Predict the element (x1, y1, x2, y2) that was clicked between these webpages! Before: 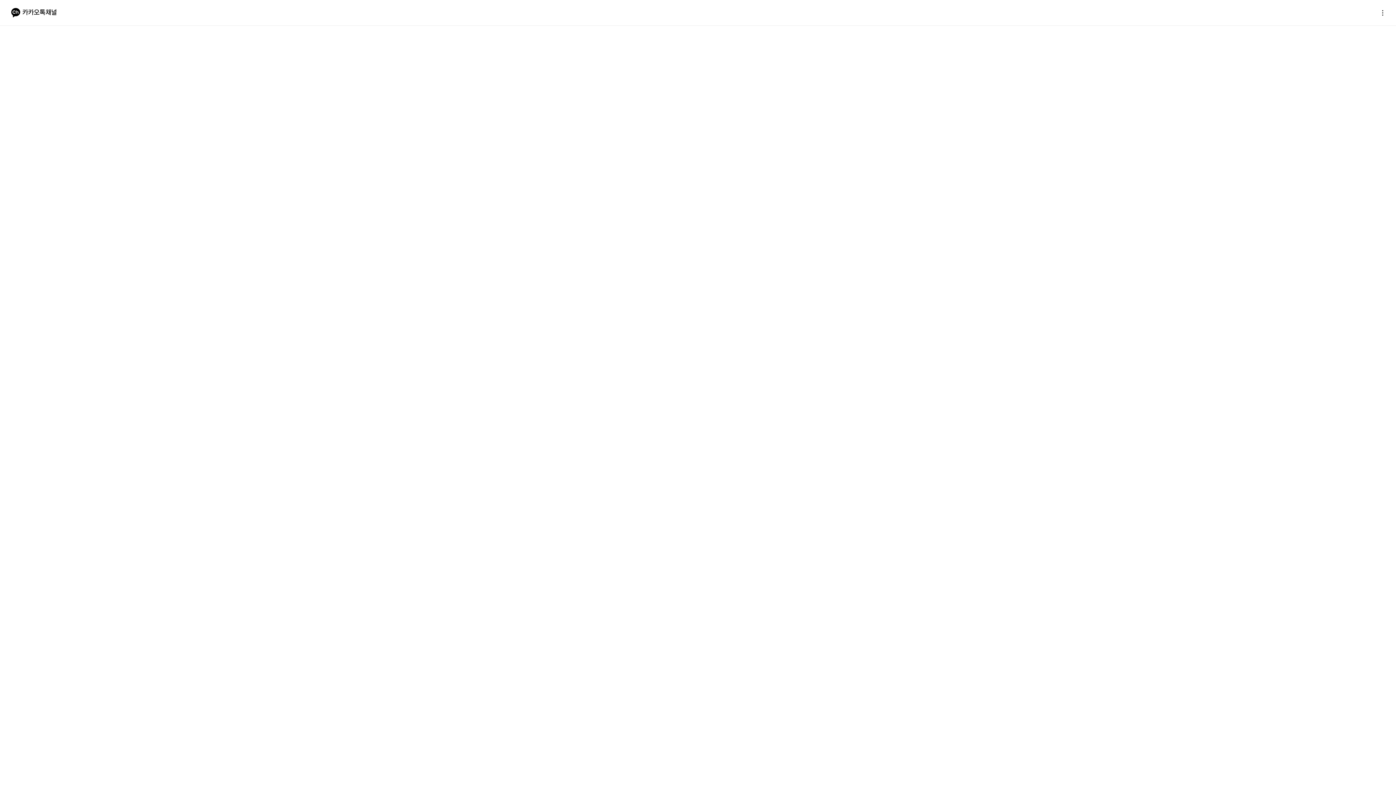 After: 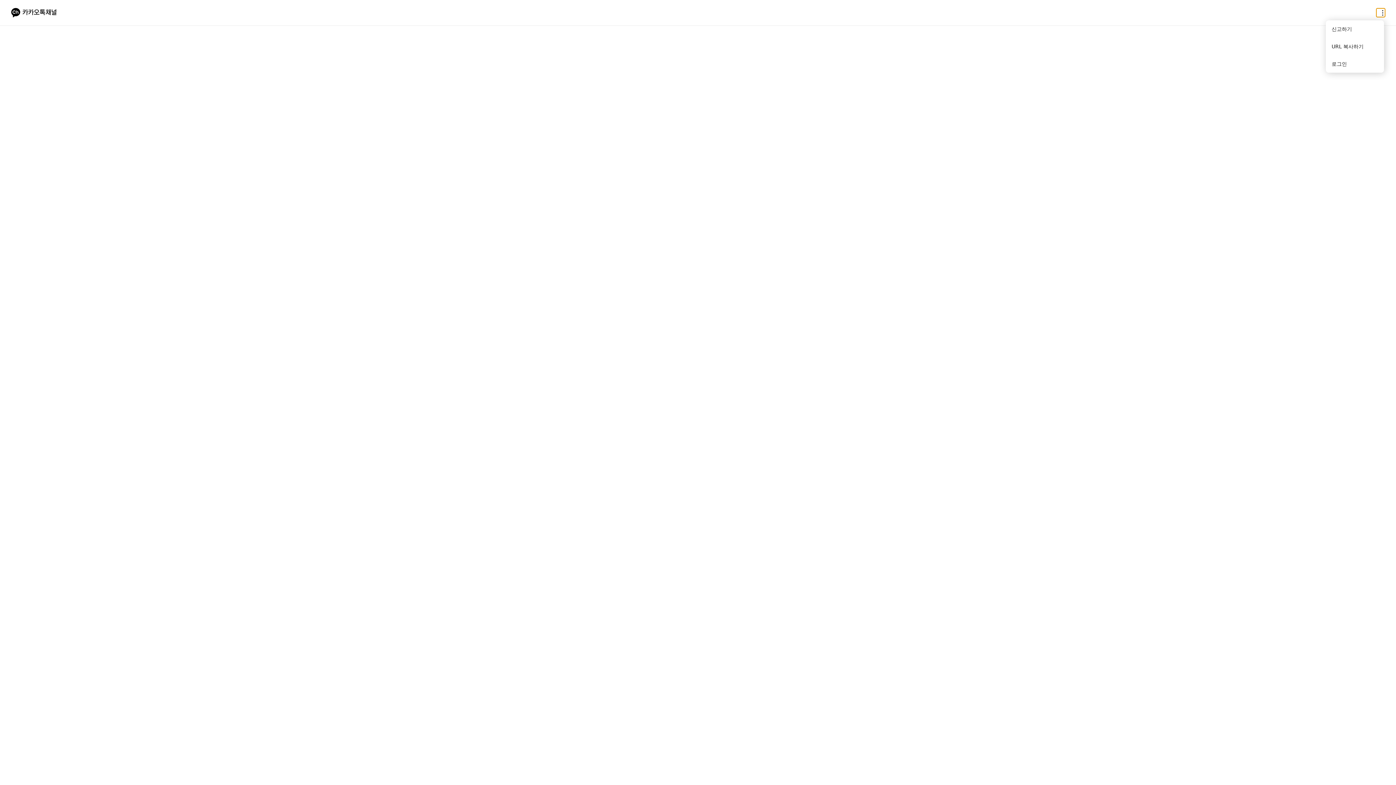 Action: label: 더보기 bbox: (1376, 8, 1385, 17)